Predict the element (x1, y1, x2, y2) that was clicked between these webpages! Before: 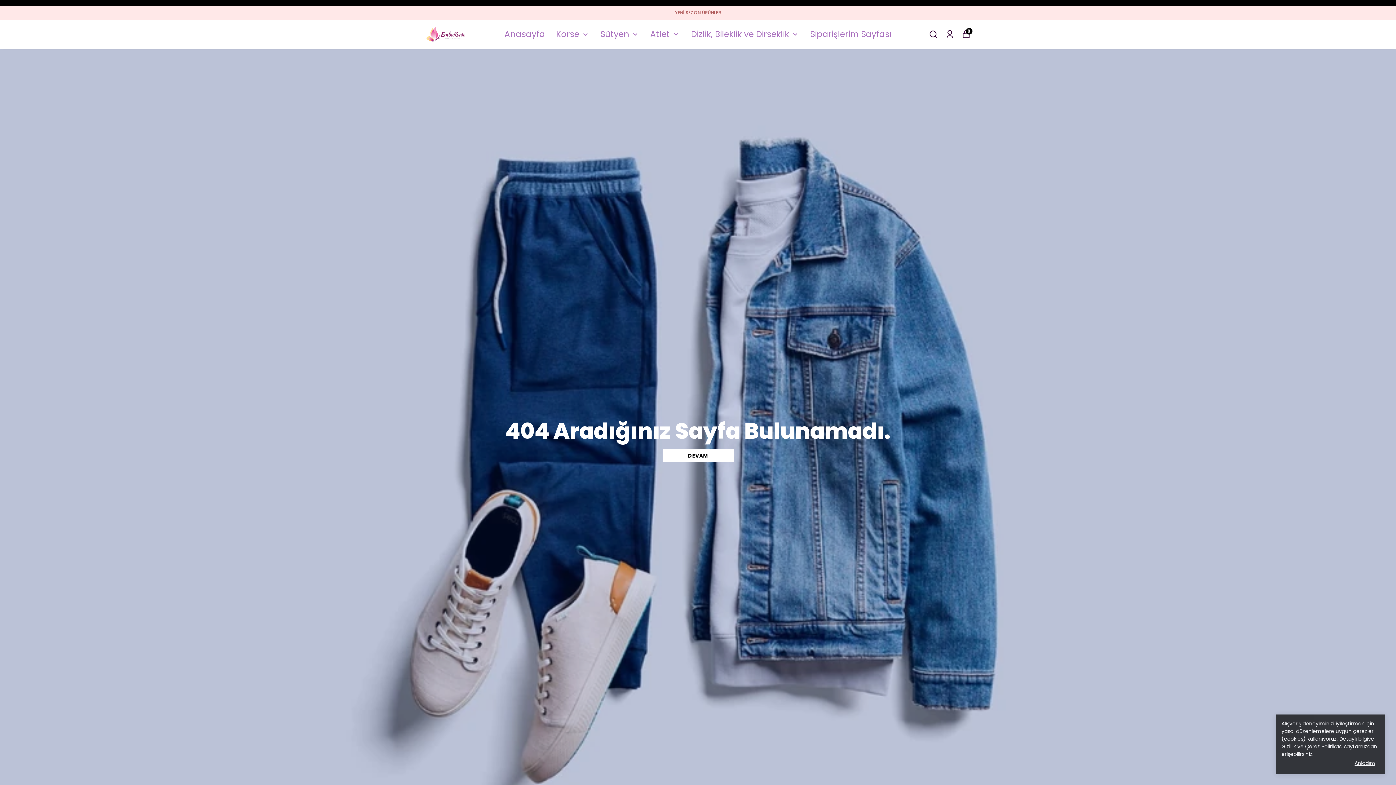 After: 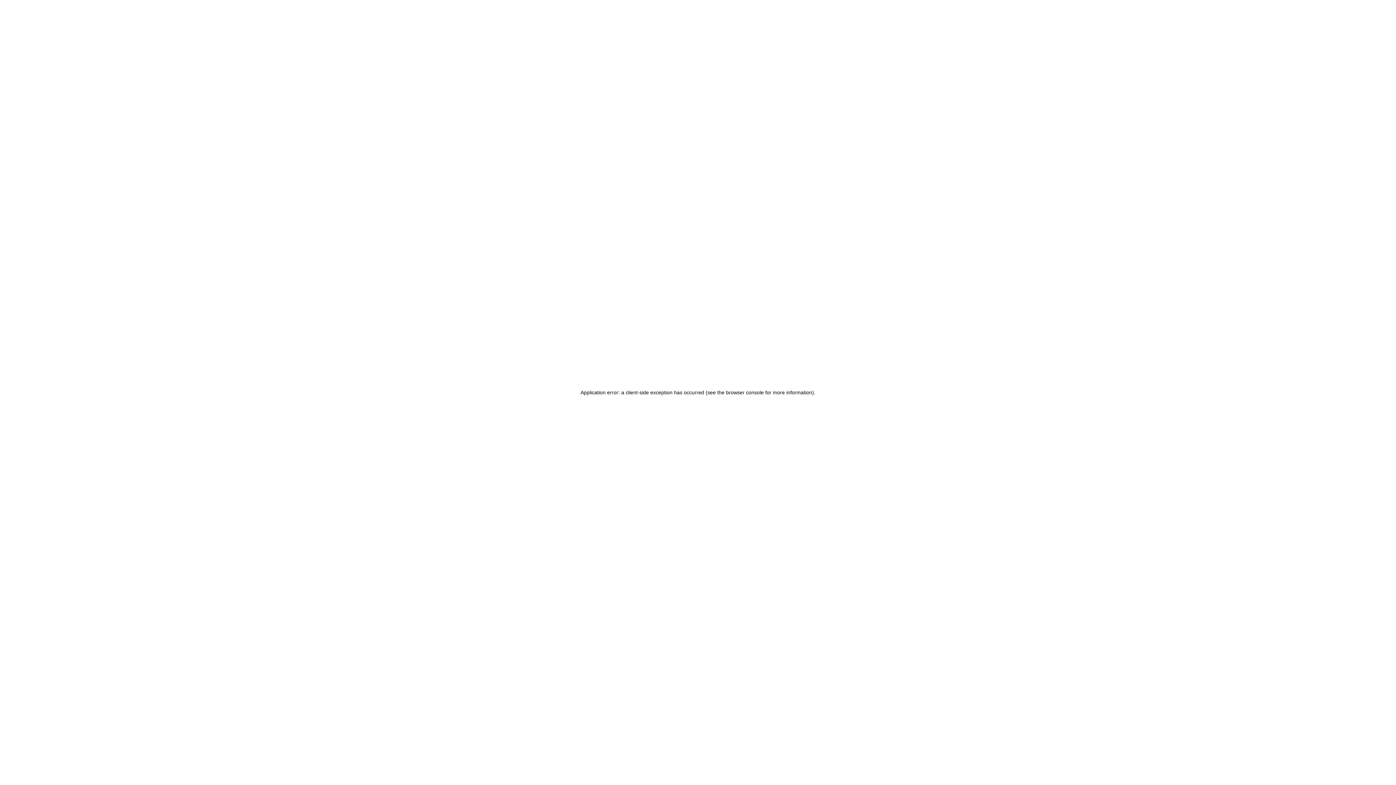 Action: bbox: (504, 27, 545, 41) label: Anasayfa